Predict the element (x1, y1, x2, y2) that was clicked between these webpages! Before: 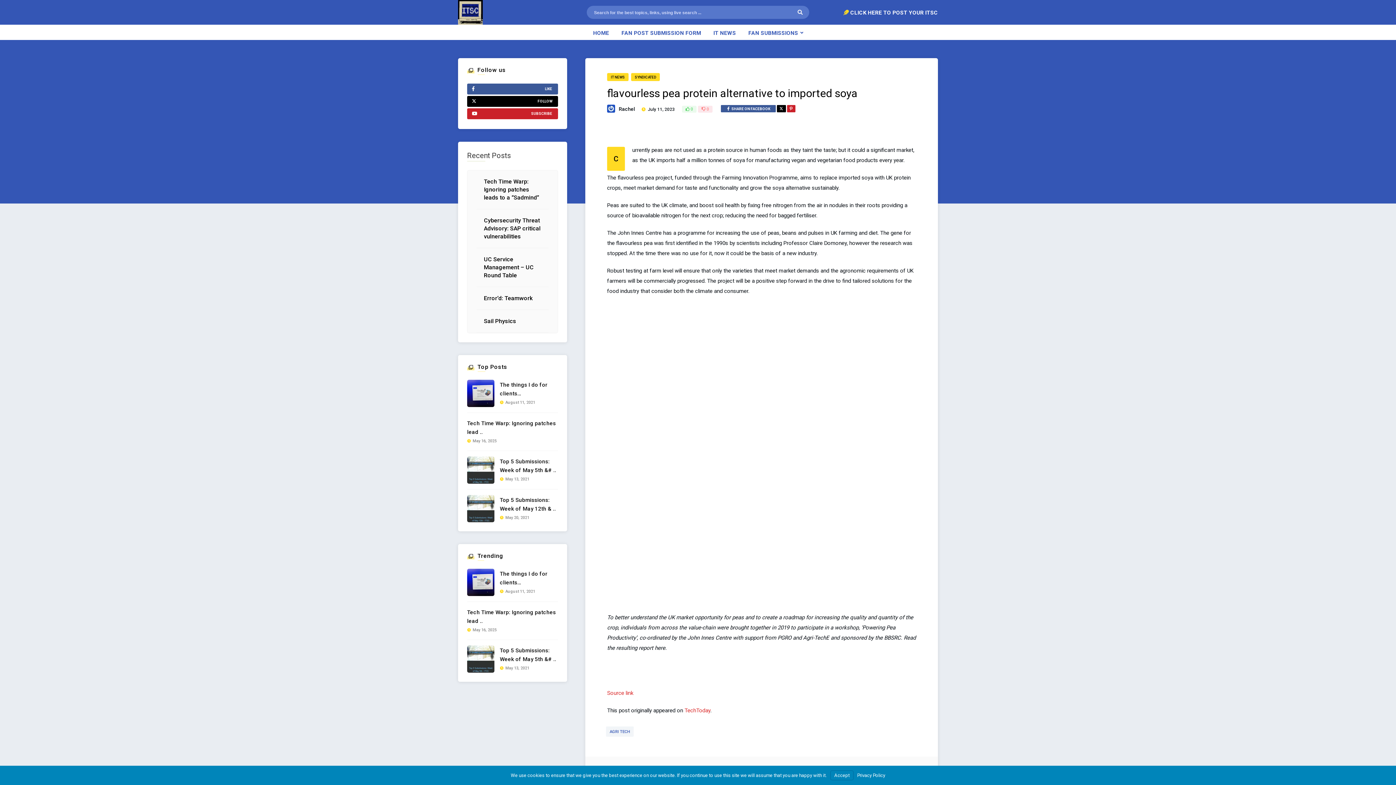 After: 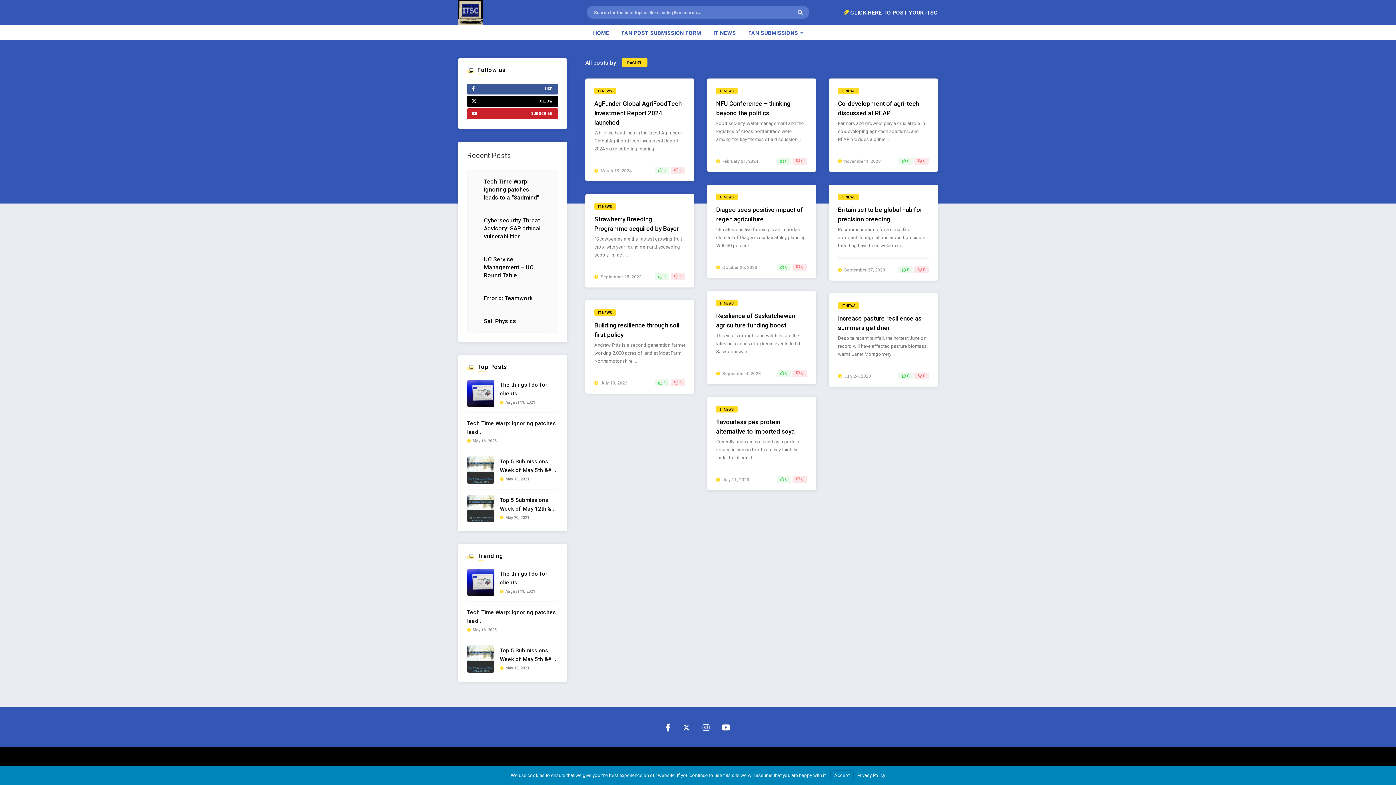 Action: bbox: (618, 106, 635, 111) label: Rachel